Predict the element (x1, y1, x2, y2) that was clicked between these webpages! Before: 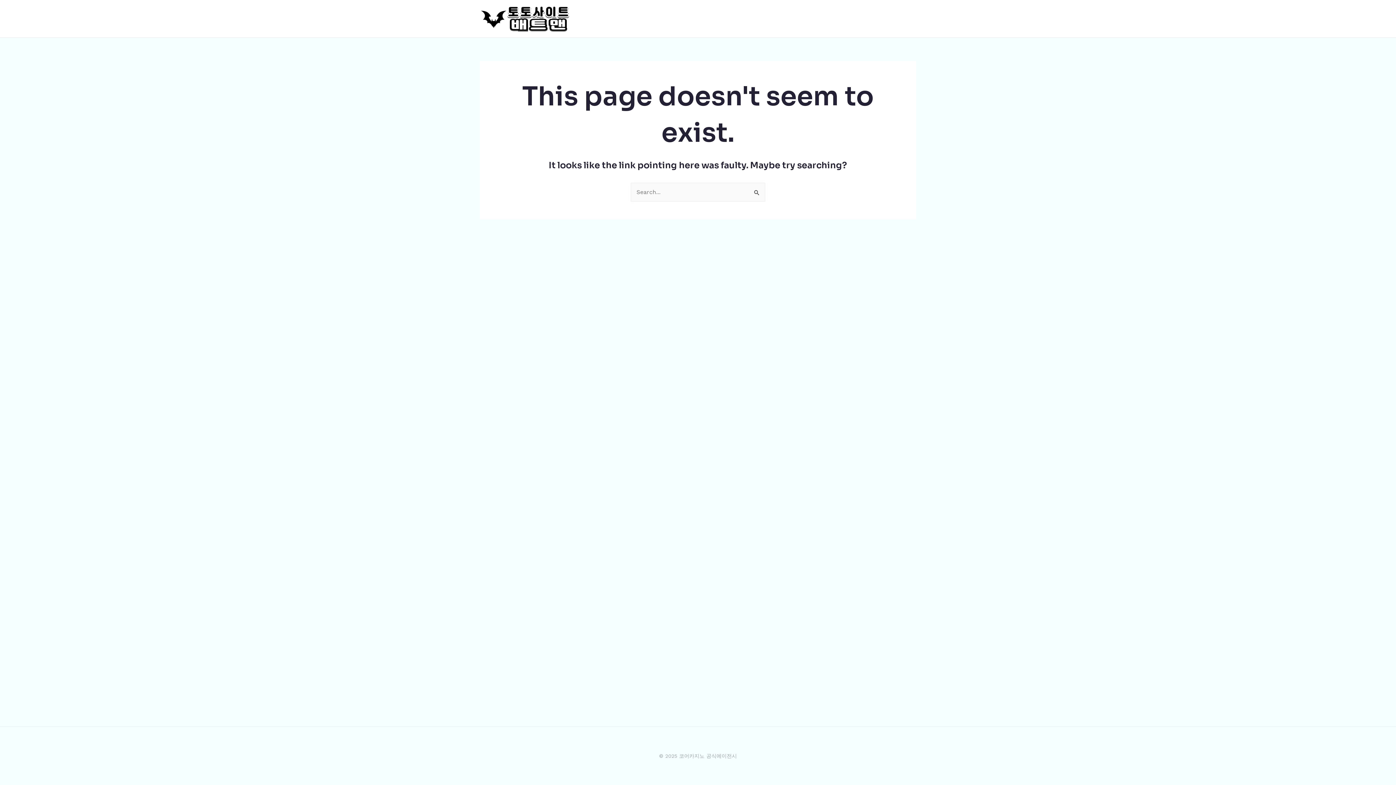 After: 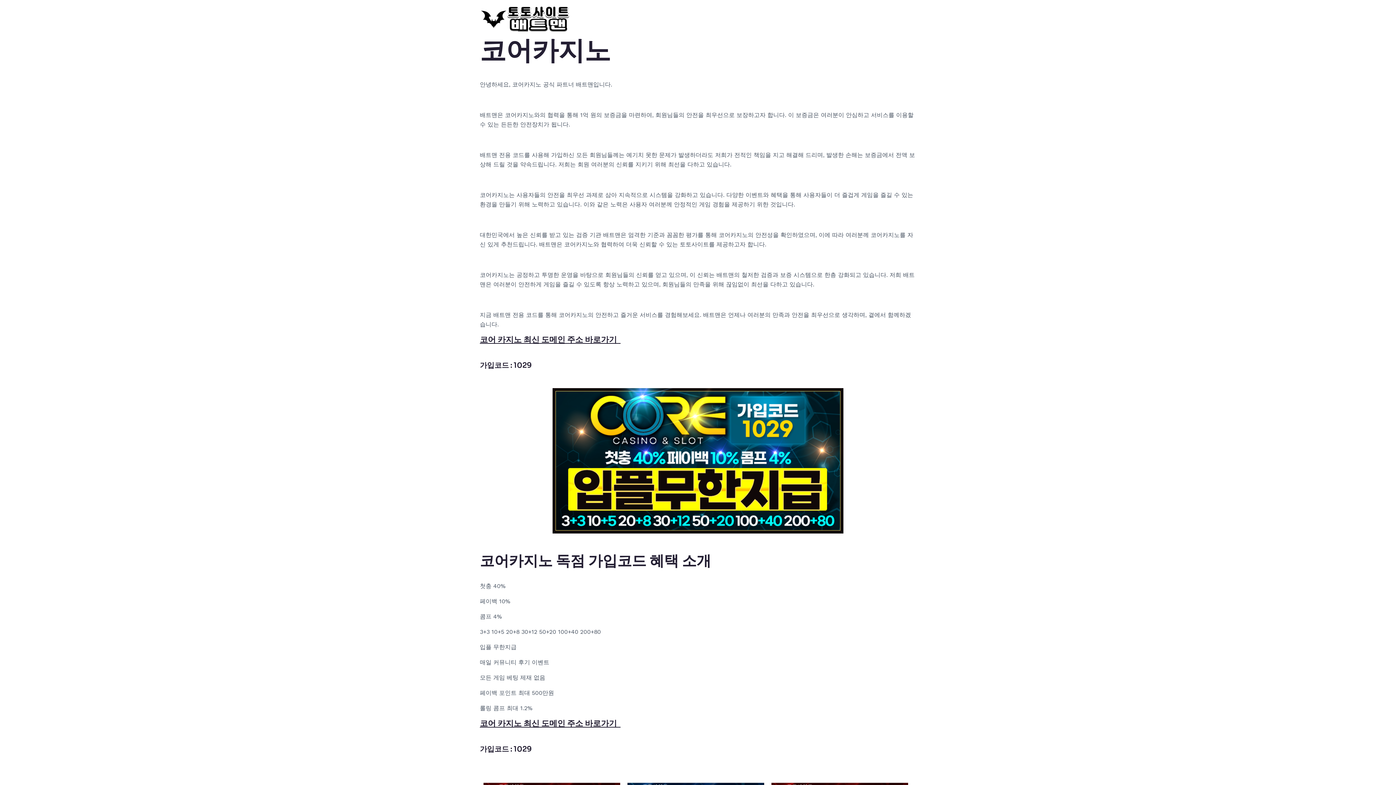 Action: bbox: (480, 14, 570, 21)